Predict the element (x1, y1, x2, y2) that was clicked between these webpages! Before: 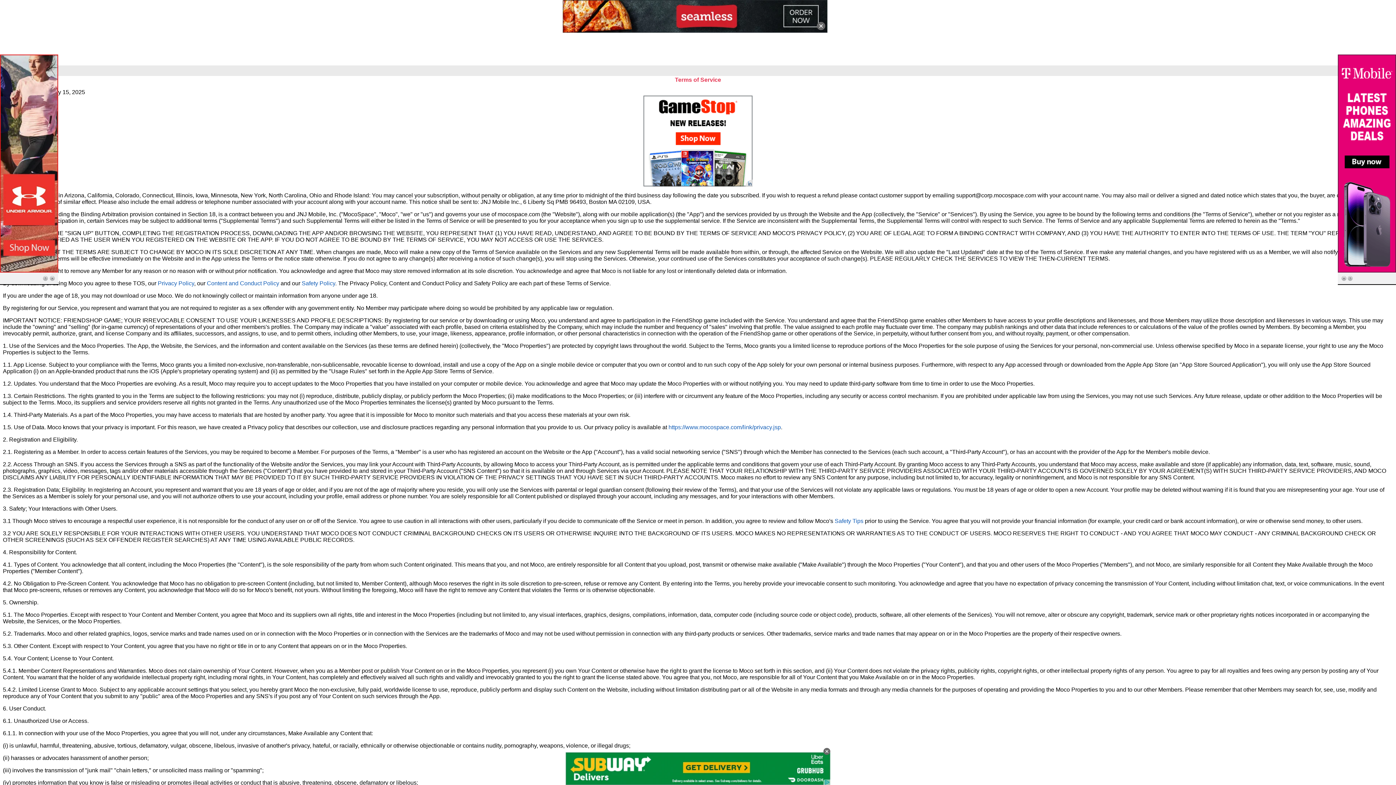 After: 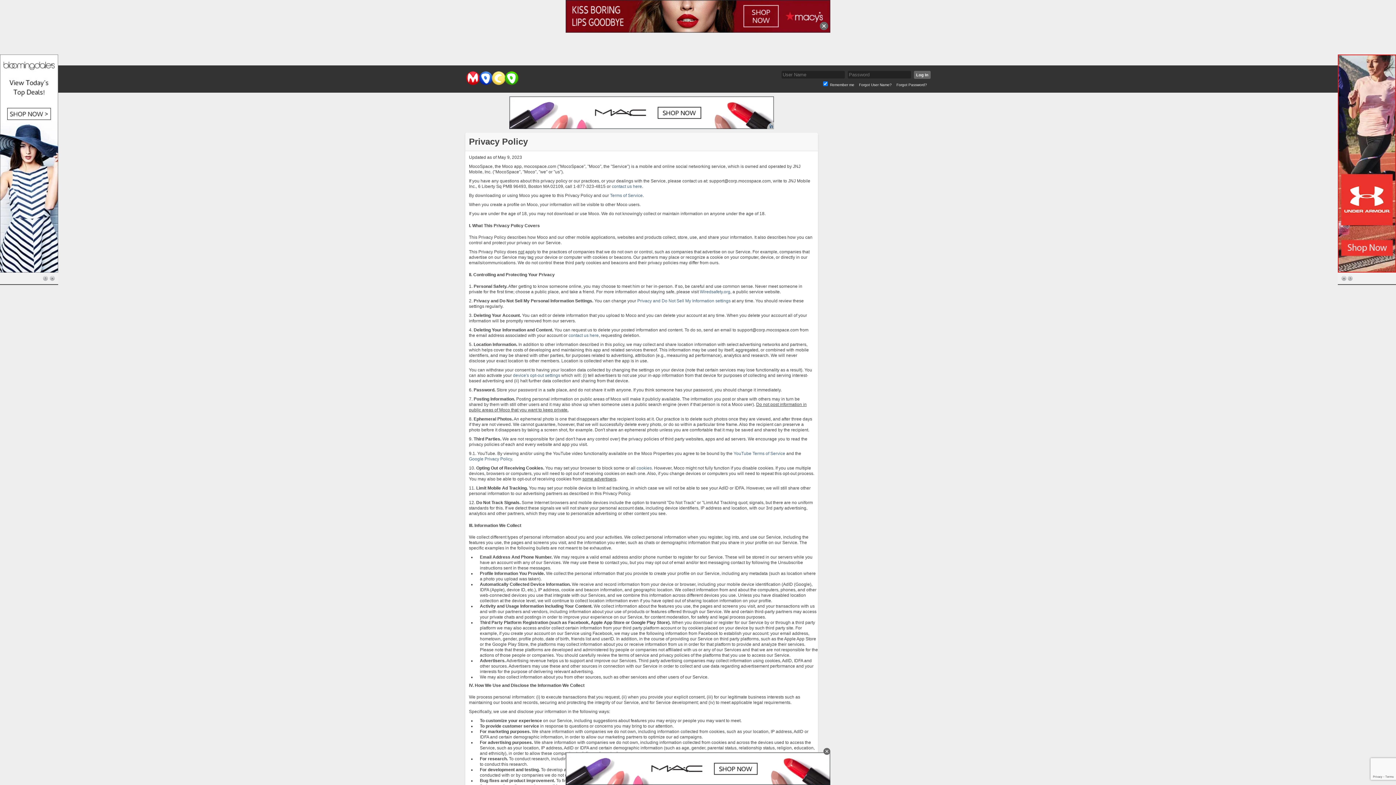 Action: bbox: (668, 424, 781, 430) label: https://www.mocospace.com/link/privacy.jsp